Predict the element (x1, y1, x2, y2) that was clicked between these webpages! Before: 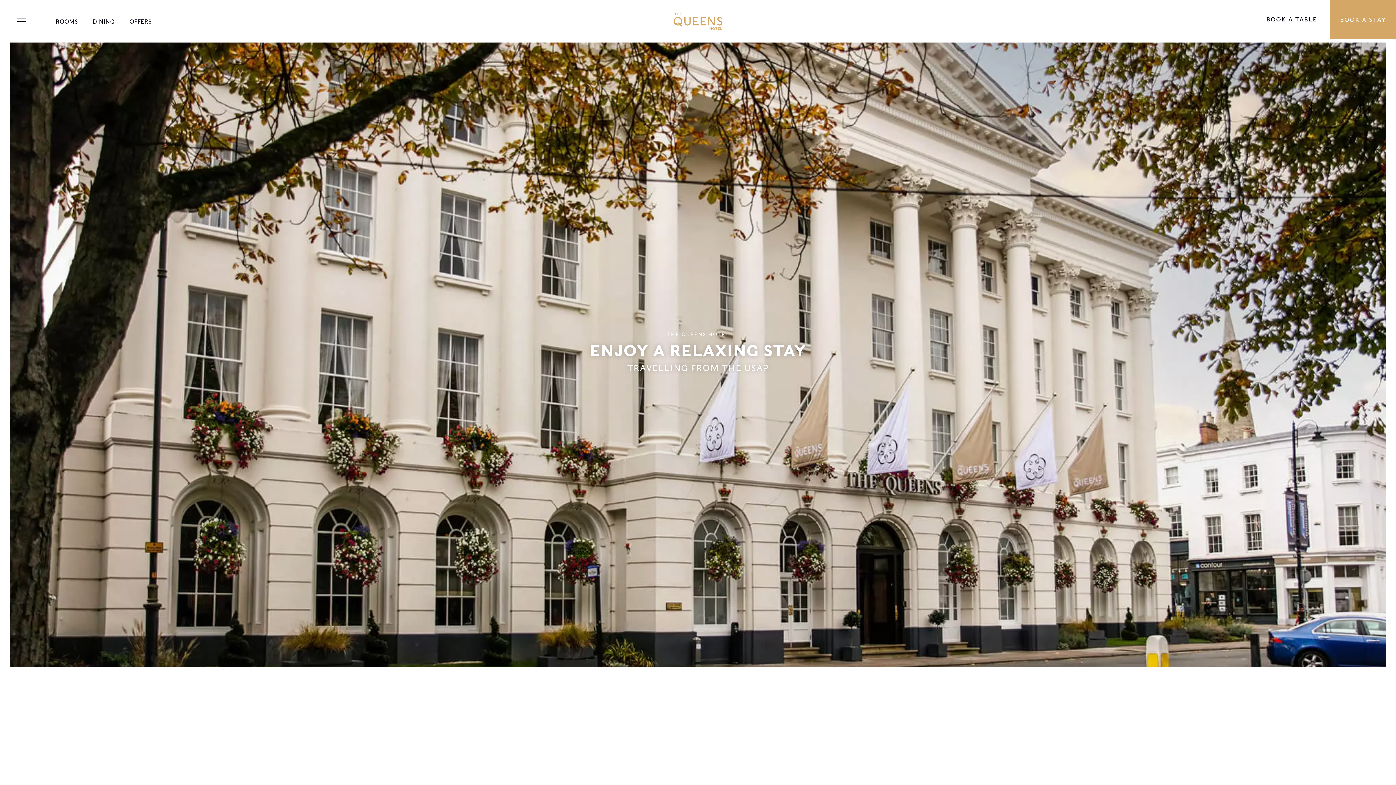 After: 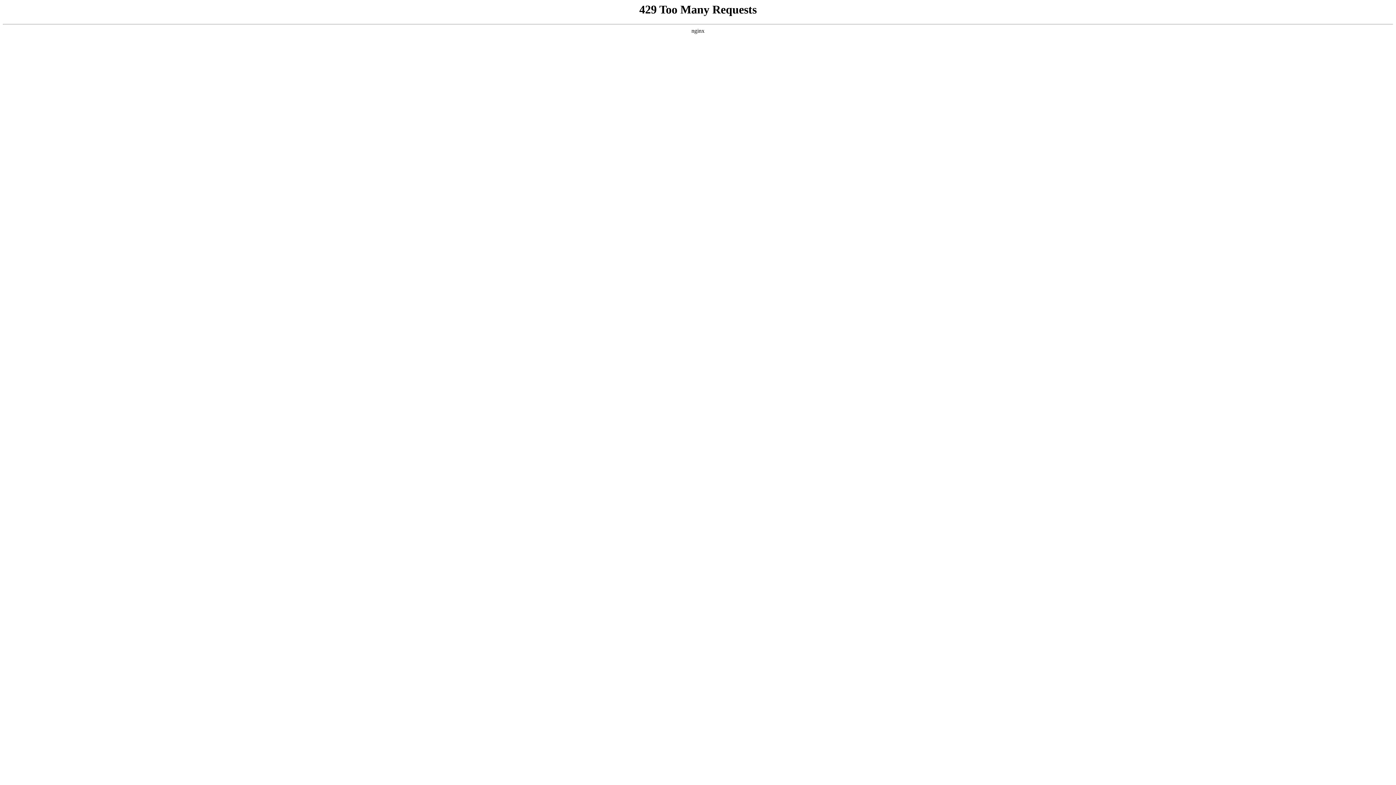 Action: bbox: (665, 0, 730, 42)